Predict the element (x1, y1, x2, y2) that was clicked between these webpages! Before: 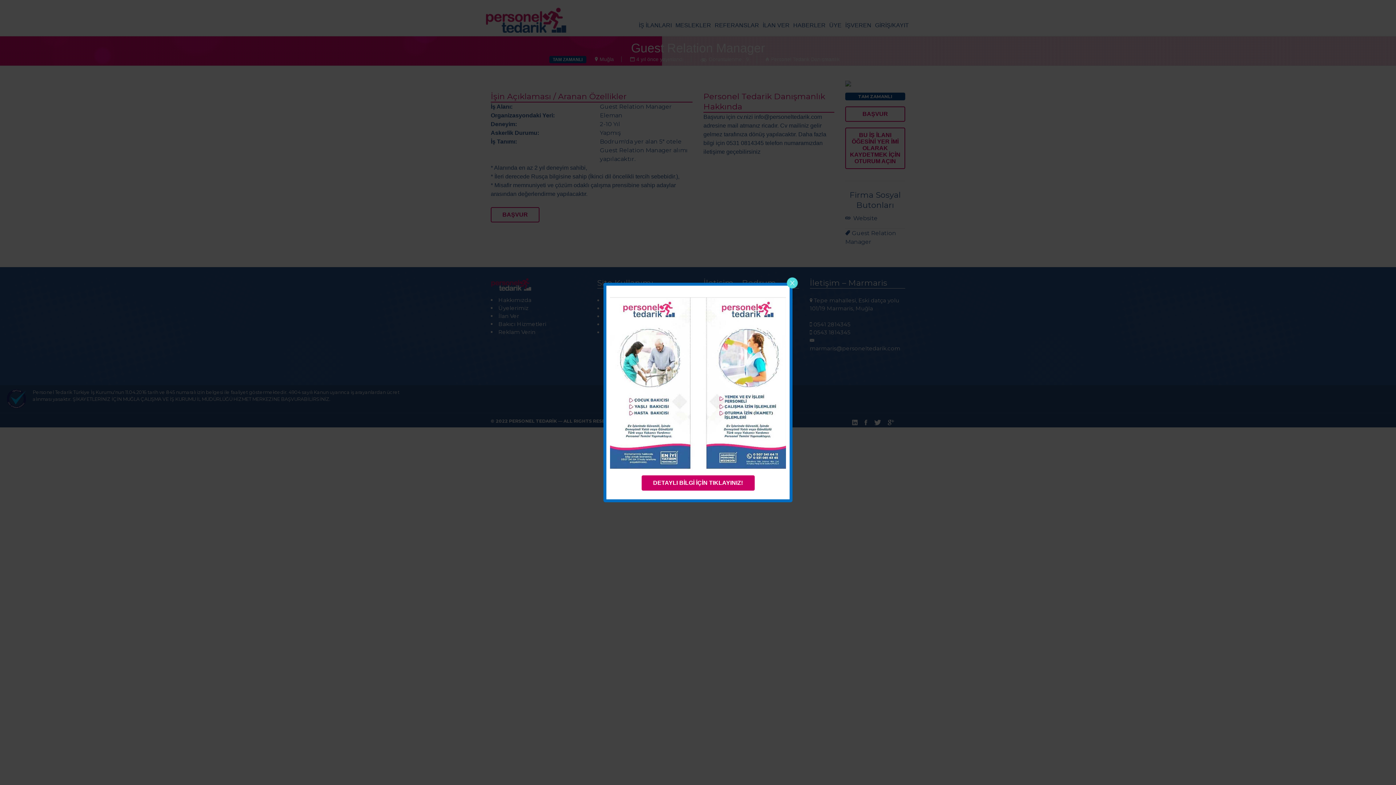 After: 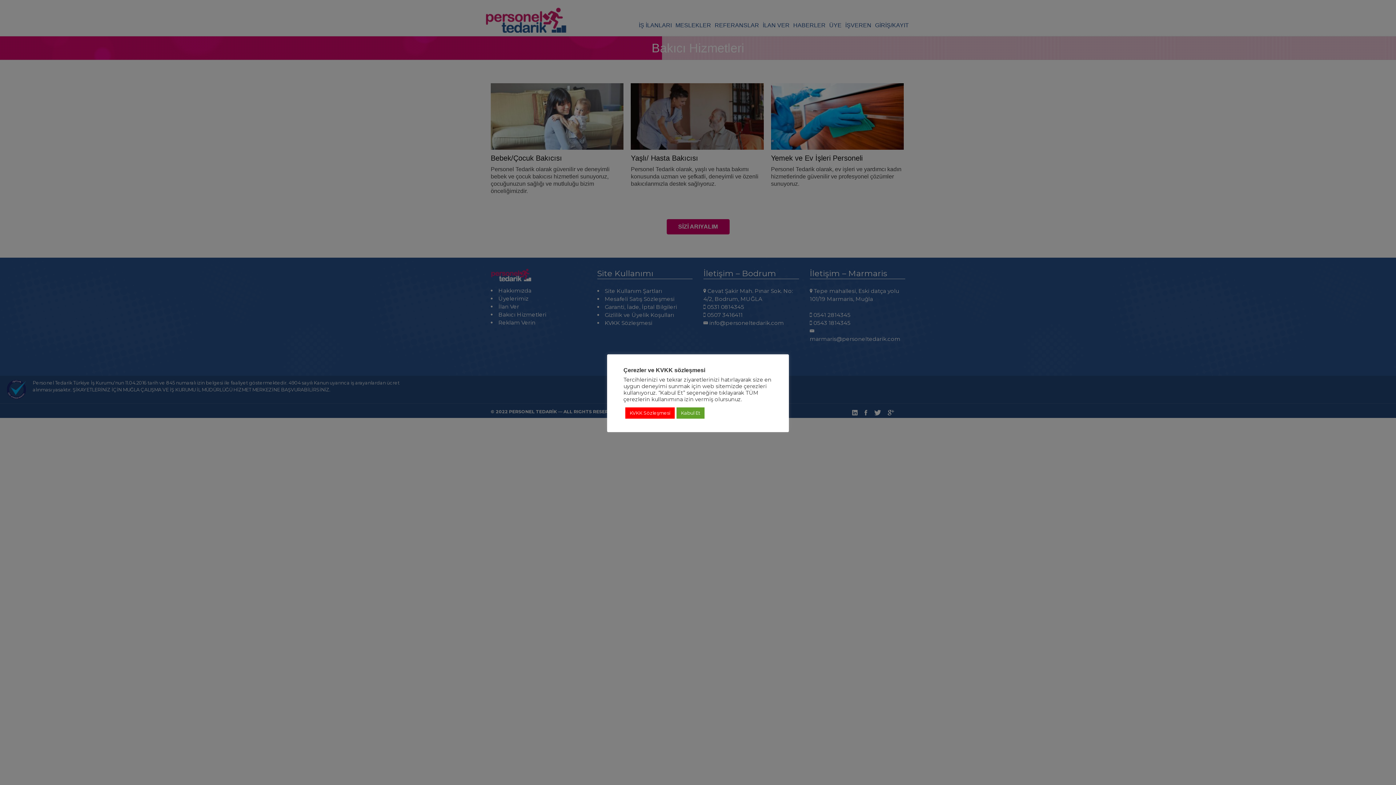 Action: label: DETAYLI BİLGİ İÇİN TIKLAYINIZ! bbox: (641, 475, 754, 491)